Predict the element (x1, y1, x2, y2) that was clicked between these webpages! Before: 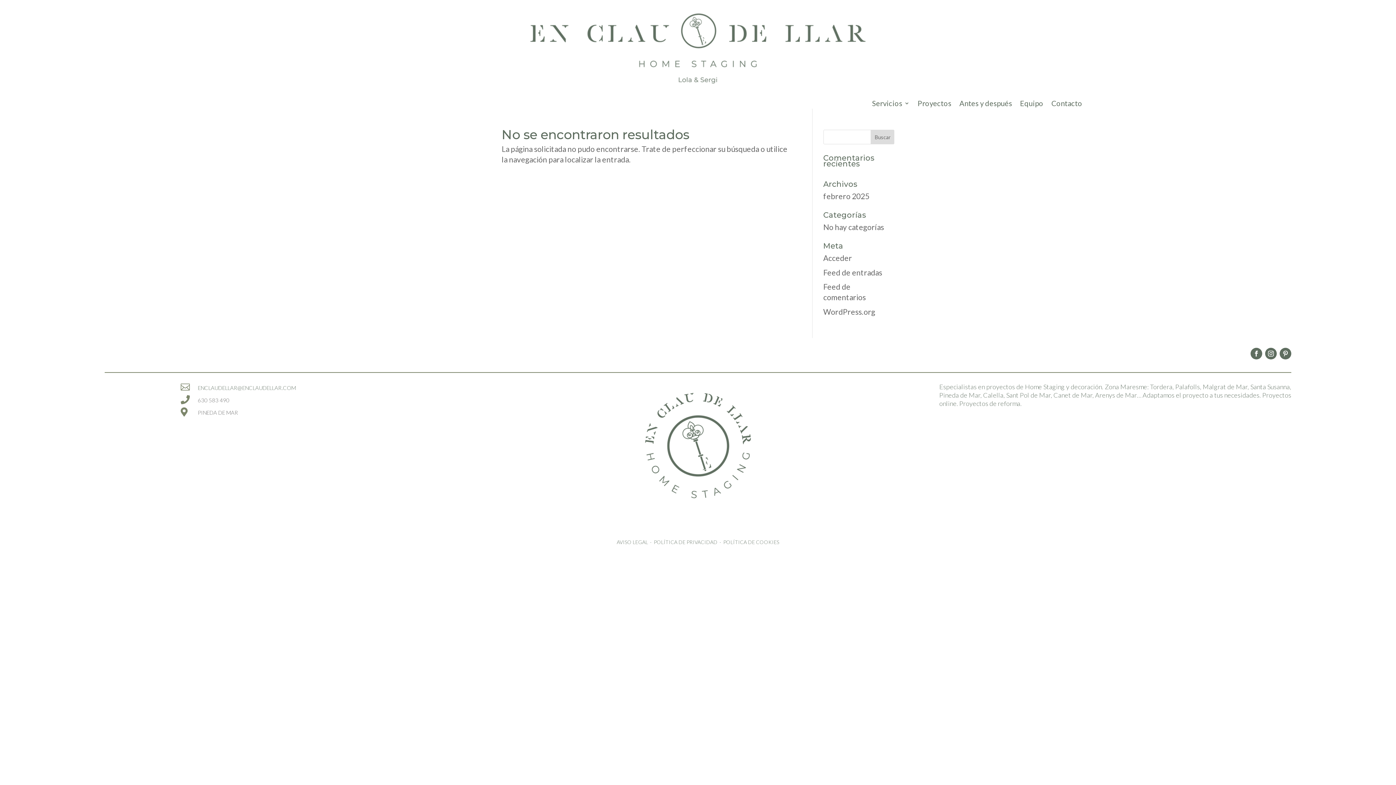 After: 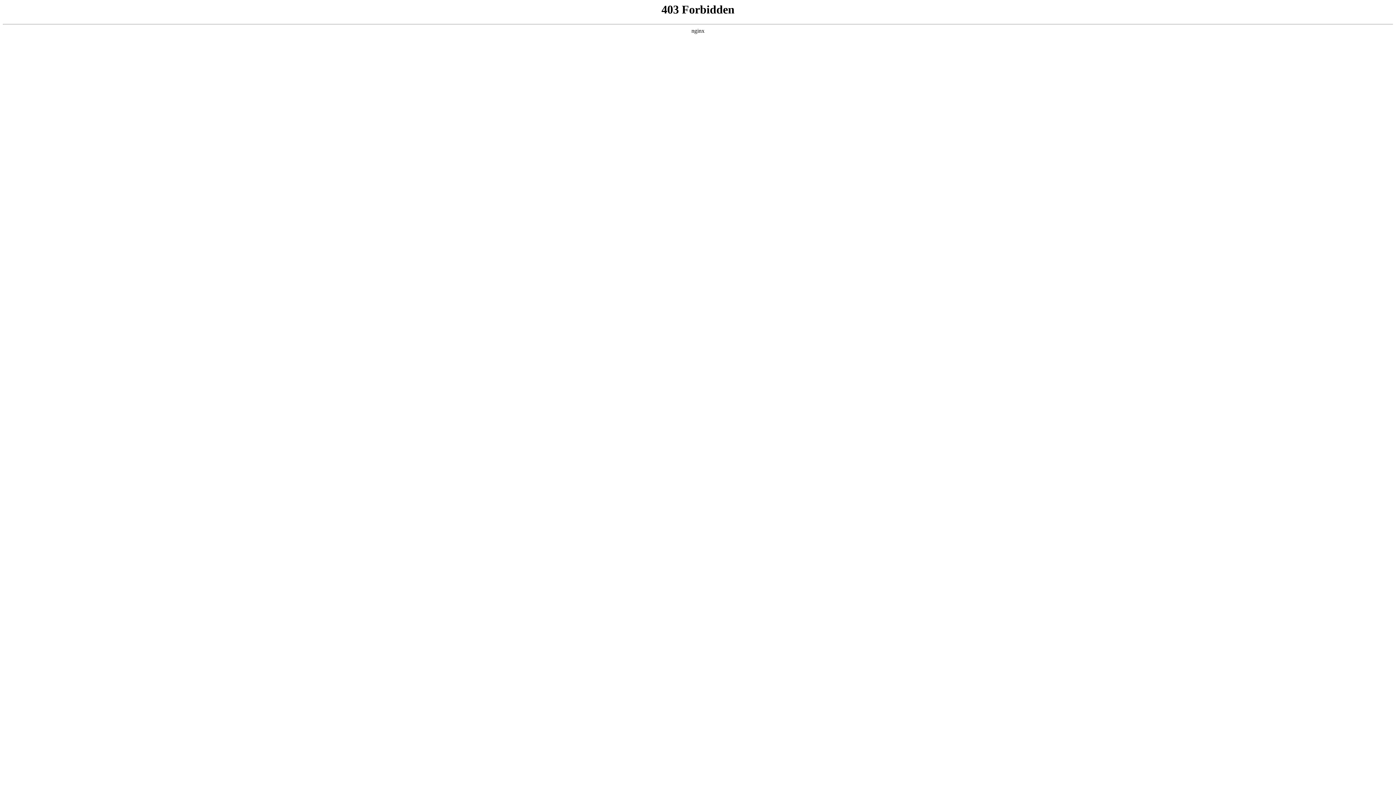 Action: bbox: (823, 307, 875, 316) label: WordPress.org